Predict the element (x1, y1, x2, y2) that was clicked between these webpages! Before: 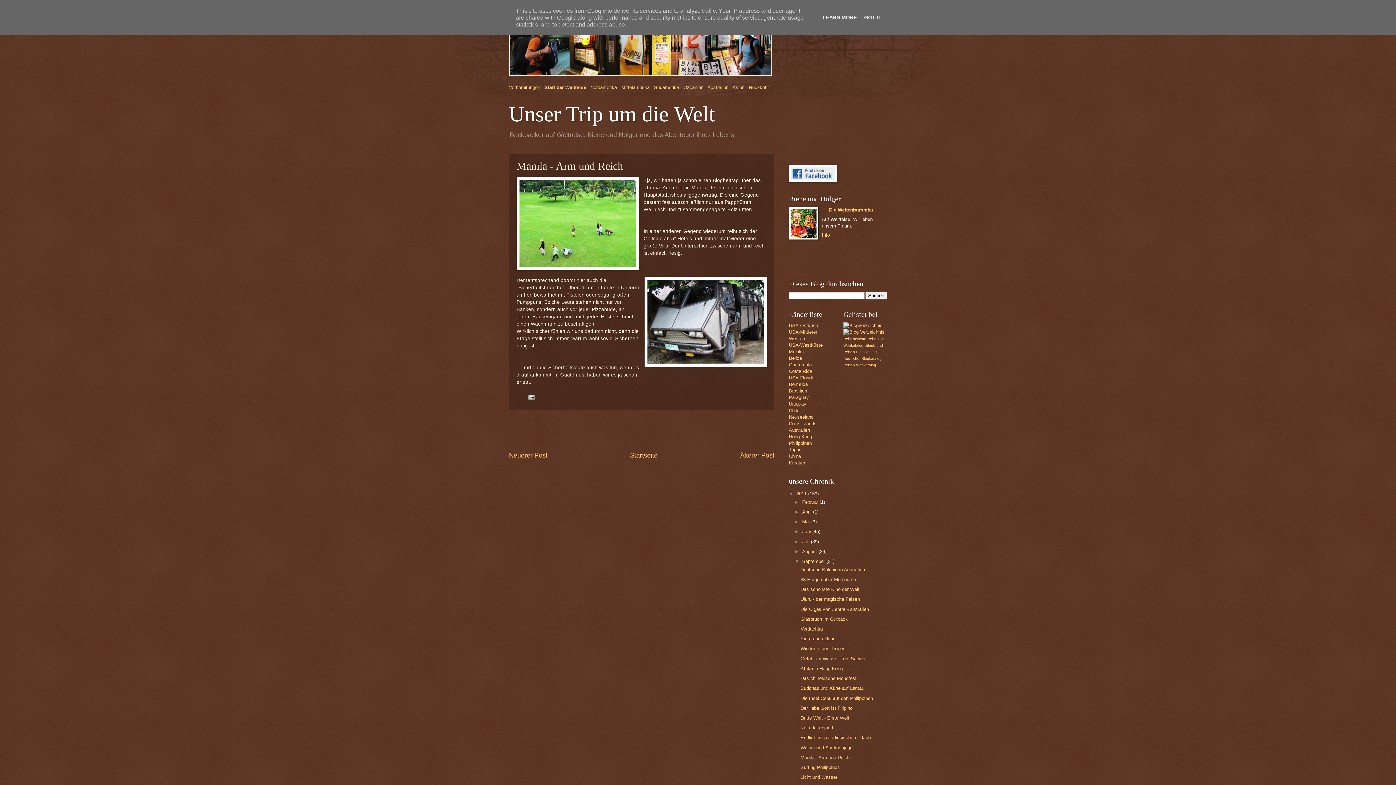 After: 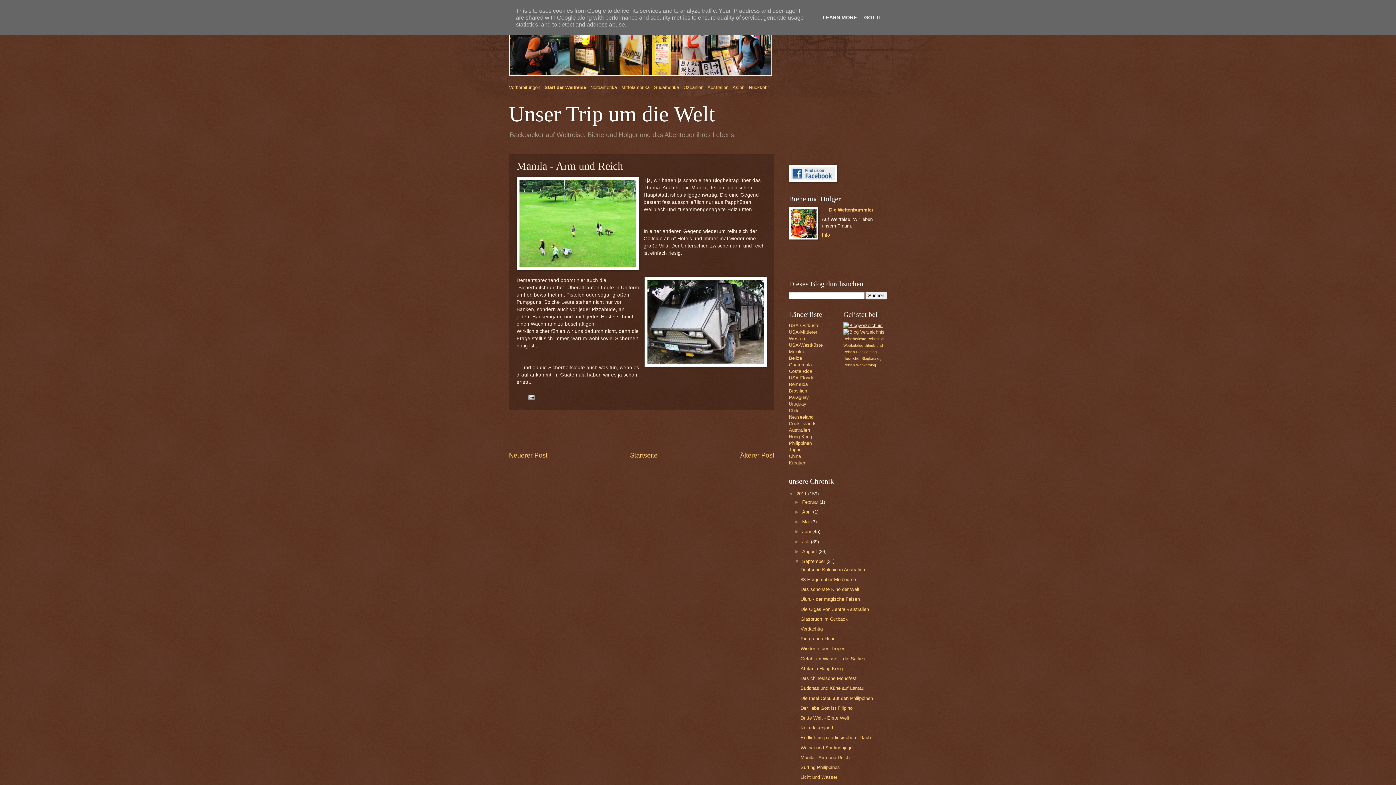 Action: bbox: (843, 323, 882, 328)